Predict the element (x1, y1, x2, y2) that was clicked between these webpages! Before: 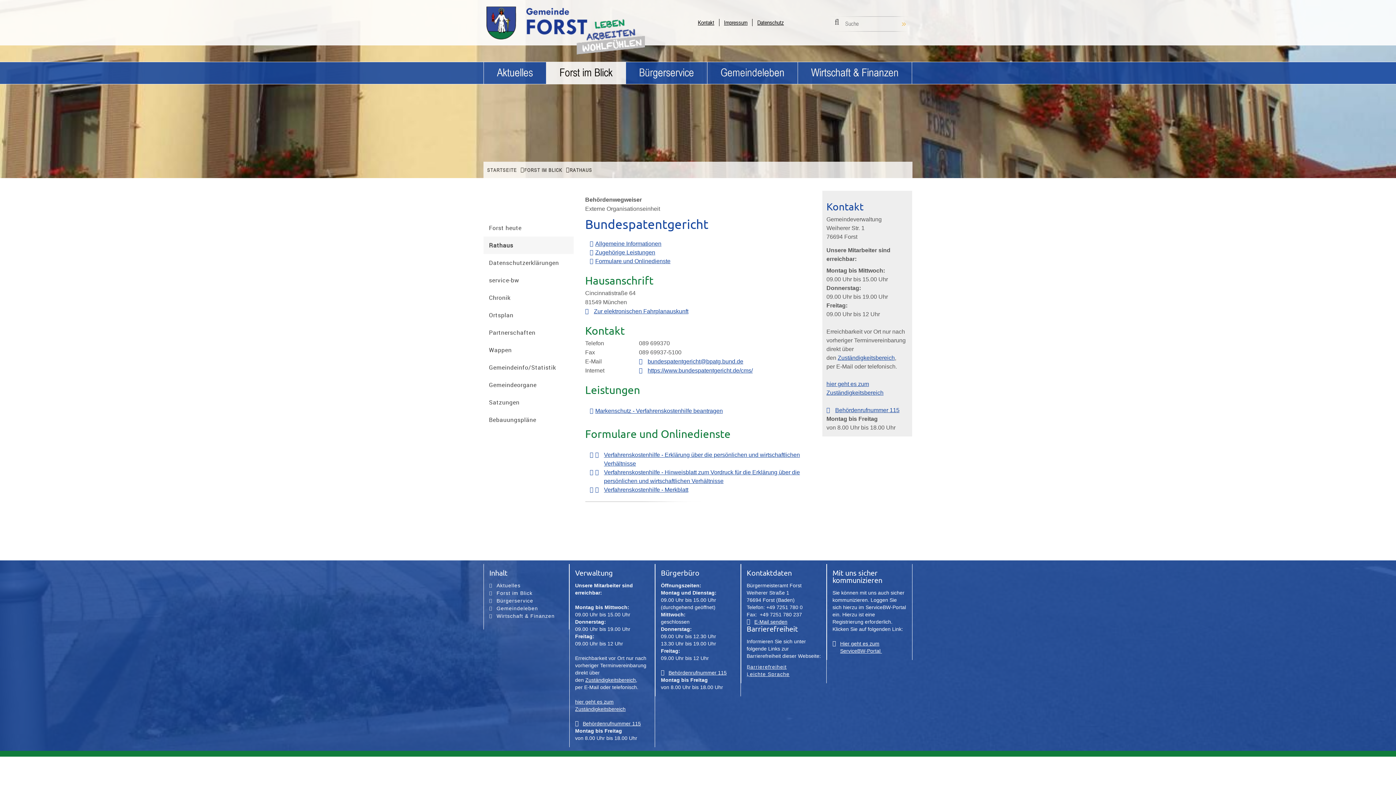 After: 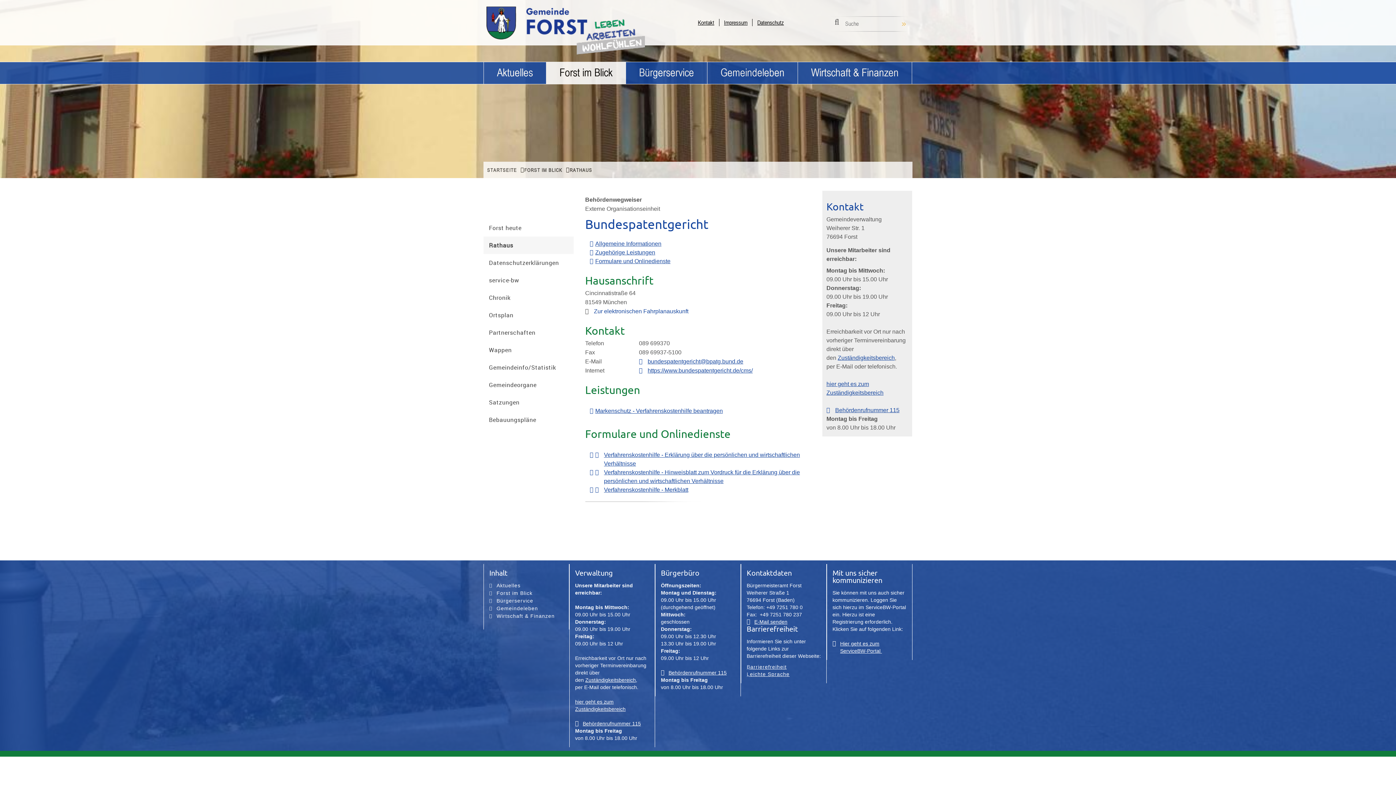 Action: bbox: (585, 306, 688, 315) label: Zur elektronischen Fahrplanauskunft